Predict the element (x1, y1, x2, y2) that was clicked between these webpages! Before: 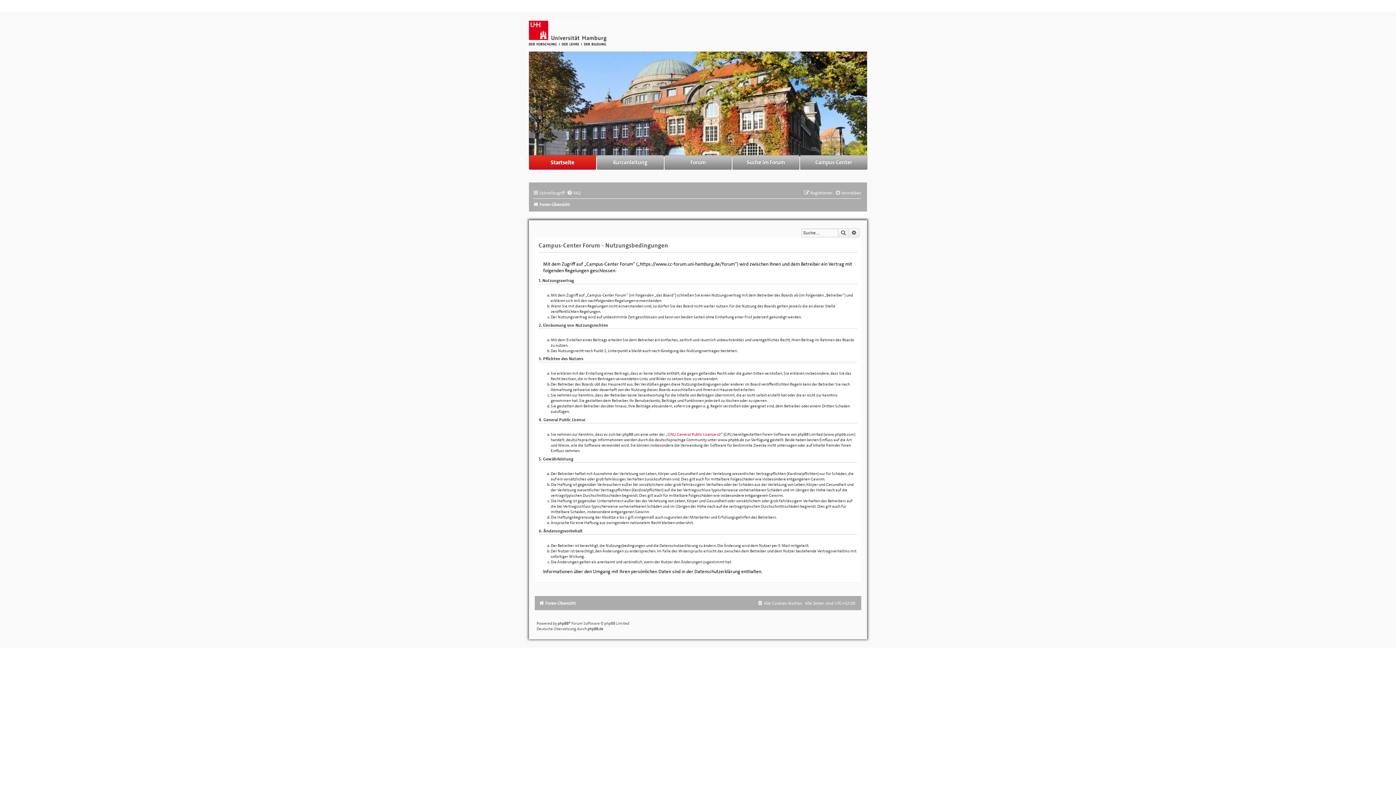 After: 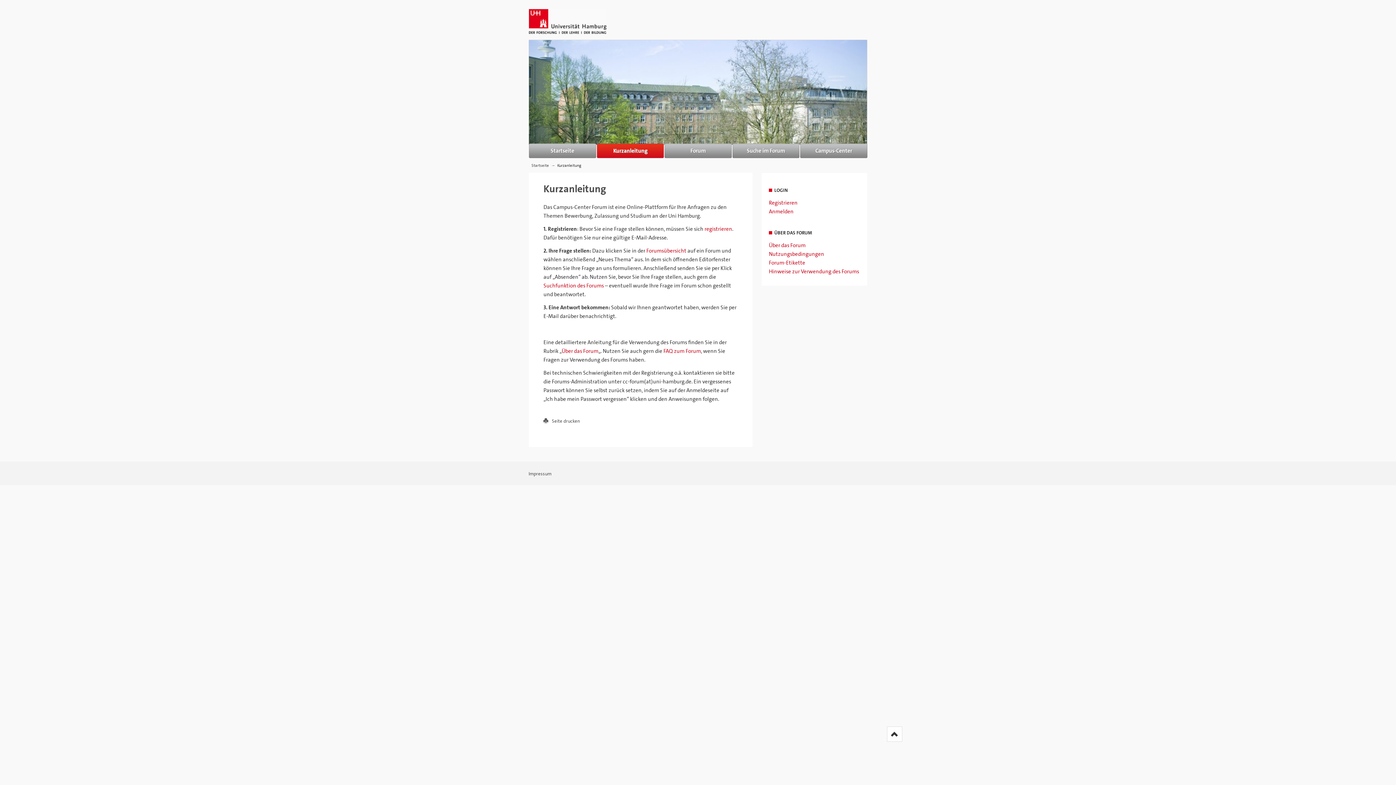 Action: label: Kurzanleitung bbox: (596, 155, 664, 169)